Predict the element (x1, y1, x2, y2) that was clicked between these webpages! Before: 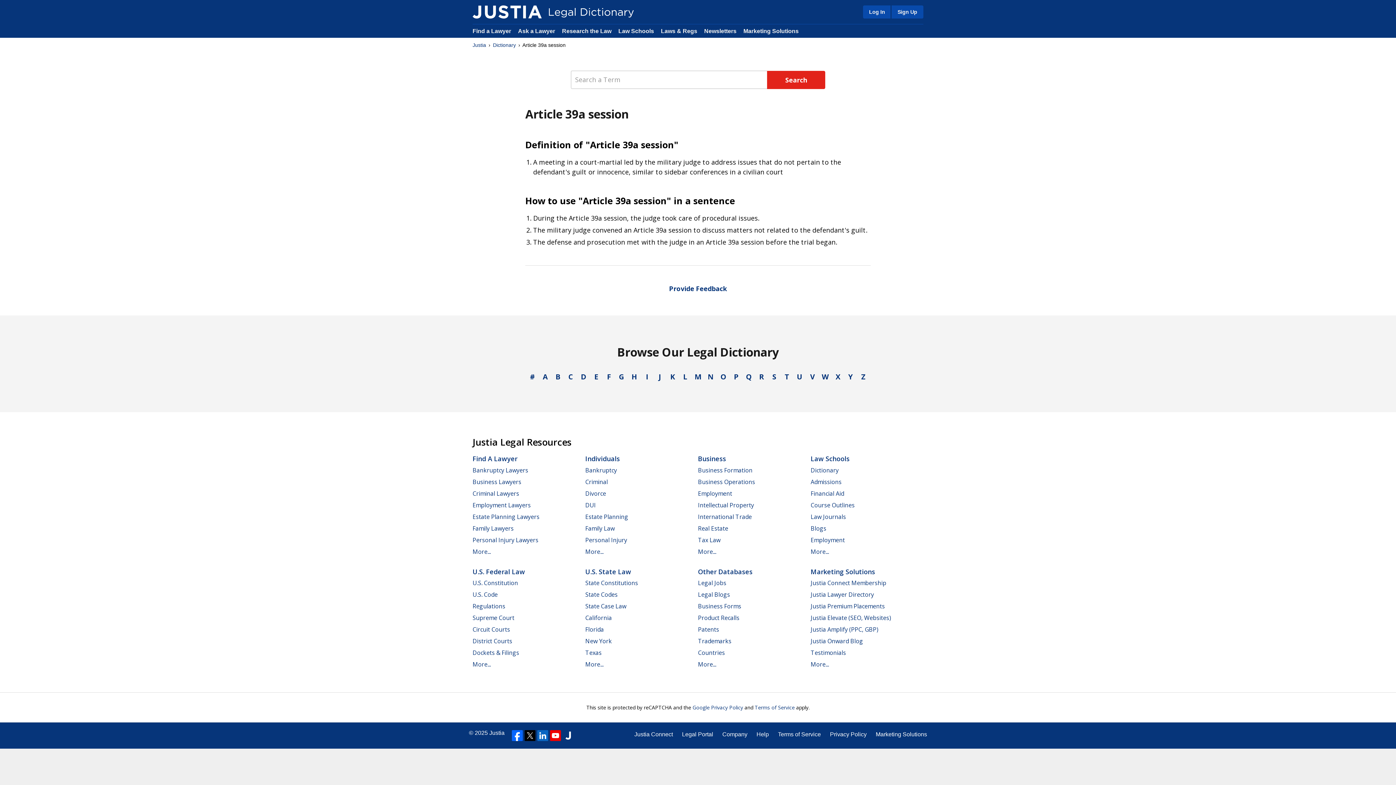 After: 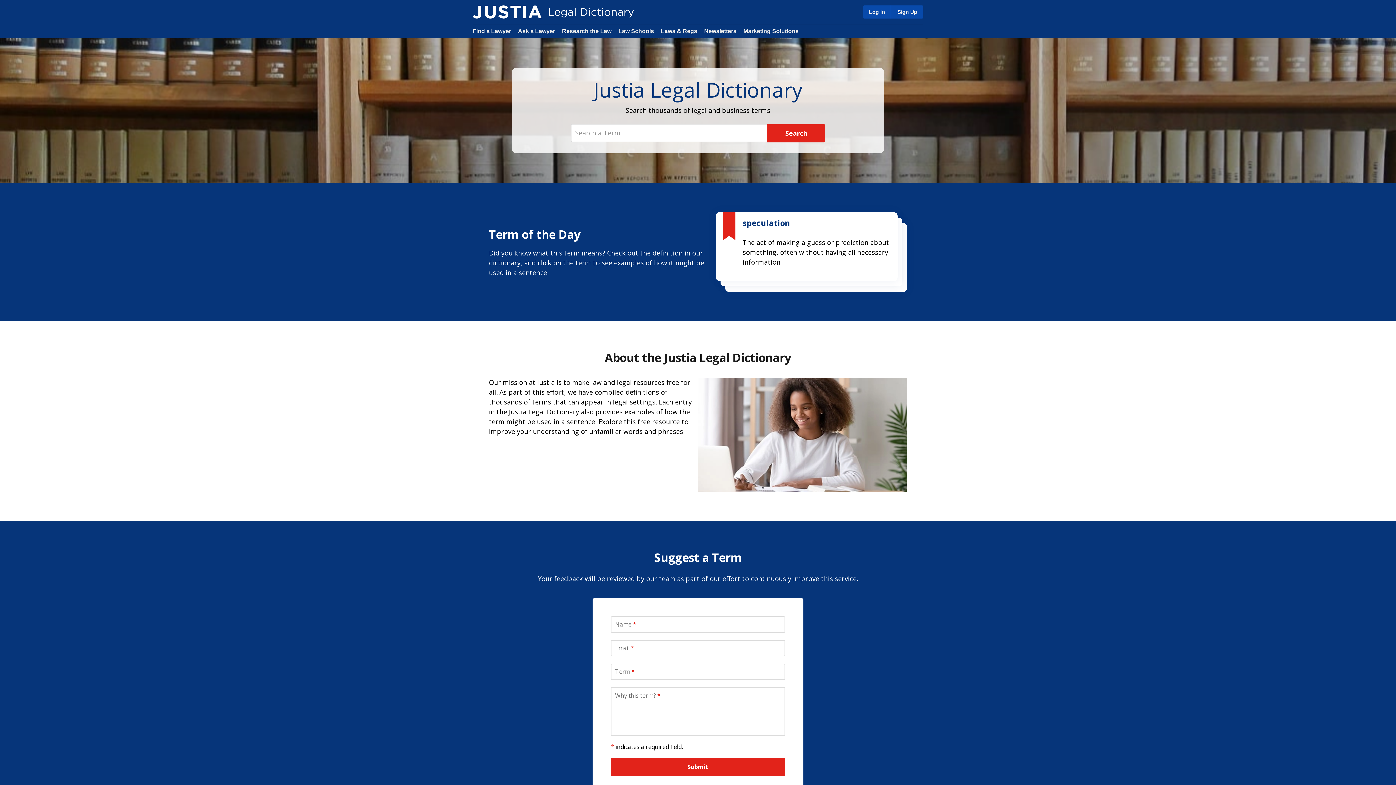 Action: bbox: (493, 41, 516, 48) label: Dictionary